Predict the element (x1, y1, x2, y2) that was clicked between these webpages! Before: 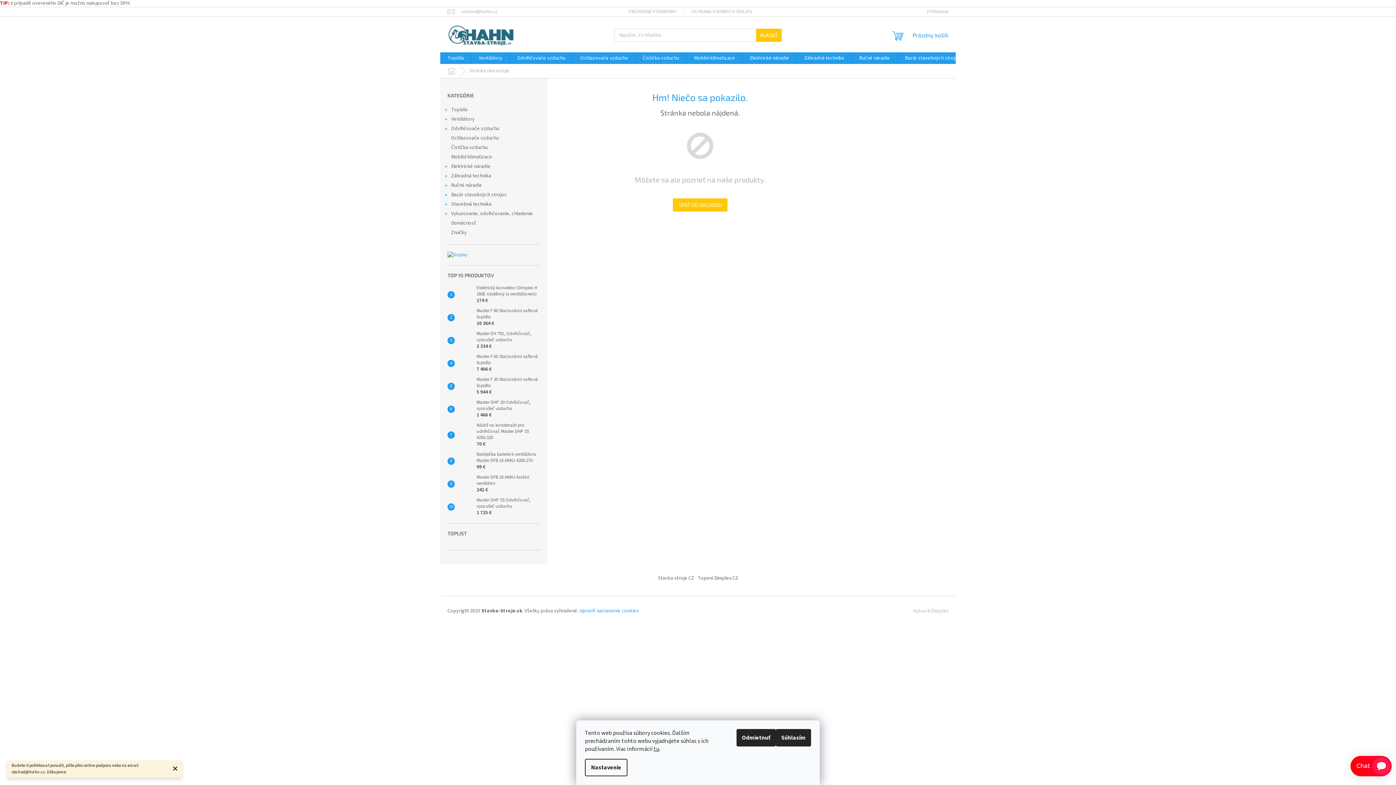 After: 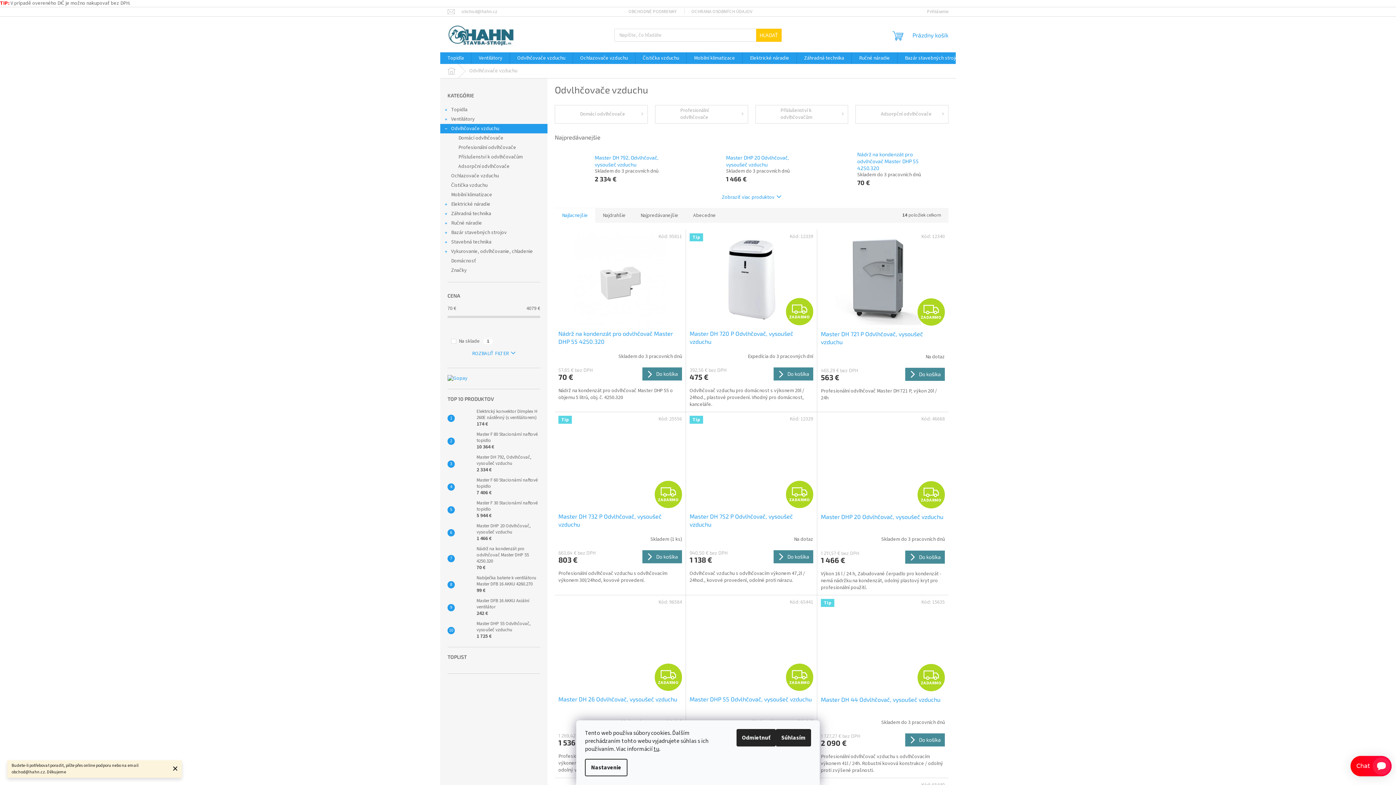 Action: bbox: (510, 52, 572, 64) label: Odvlhčovače vzduchu